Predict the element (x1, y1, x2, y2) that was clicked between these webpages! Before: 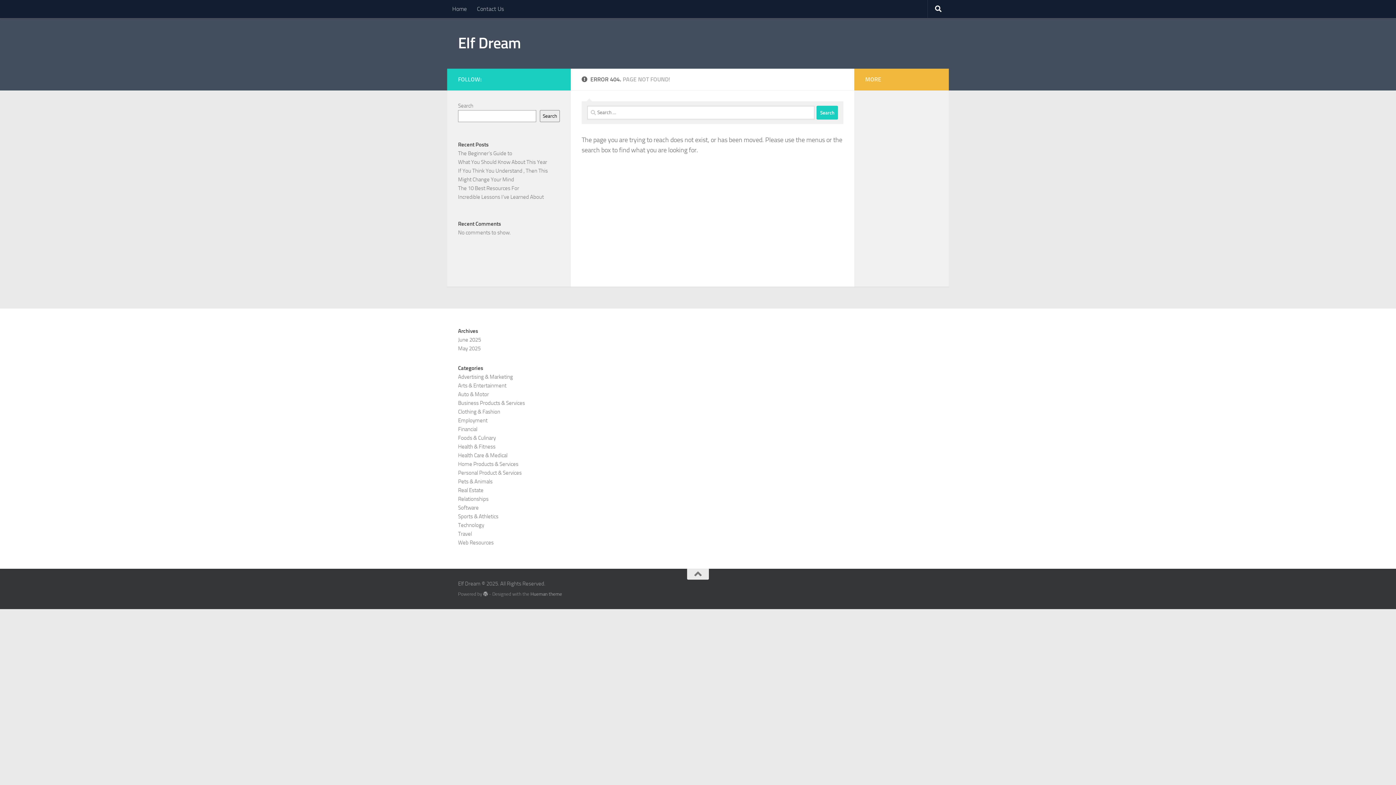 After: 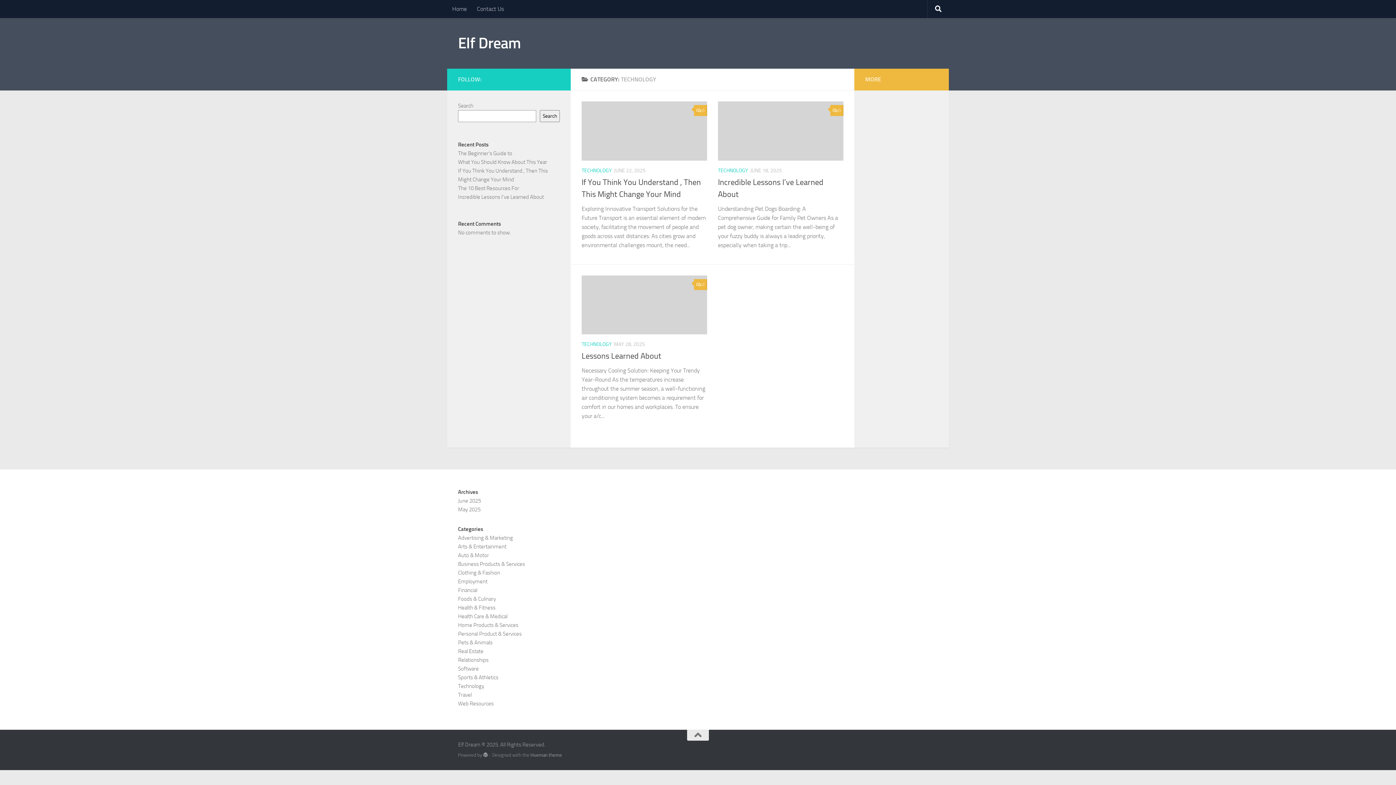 Action: label: Technology bbox: (458, 522, 484, 528)